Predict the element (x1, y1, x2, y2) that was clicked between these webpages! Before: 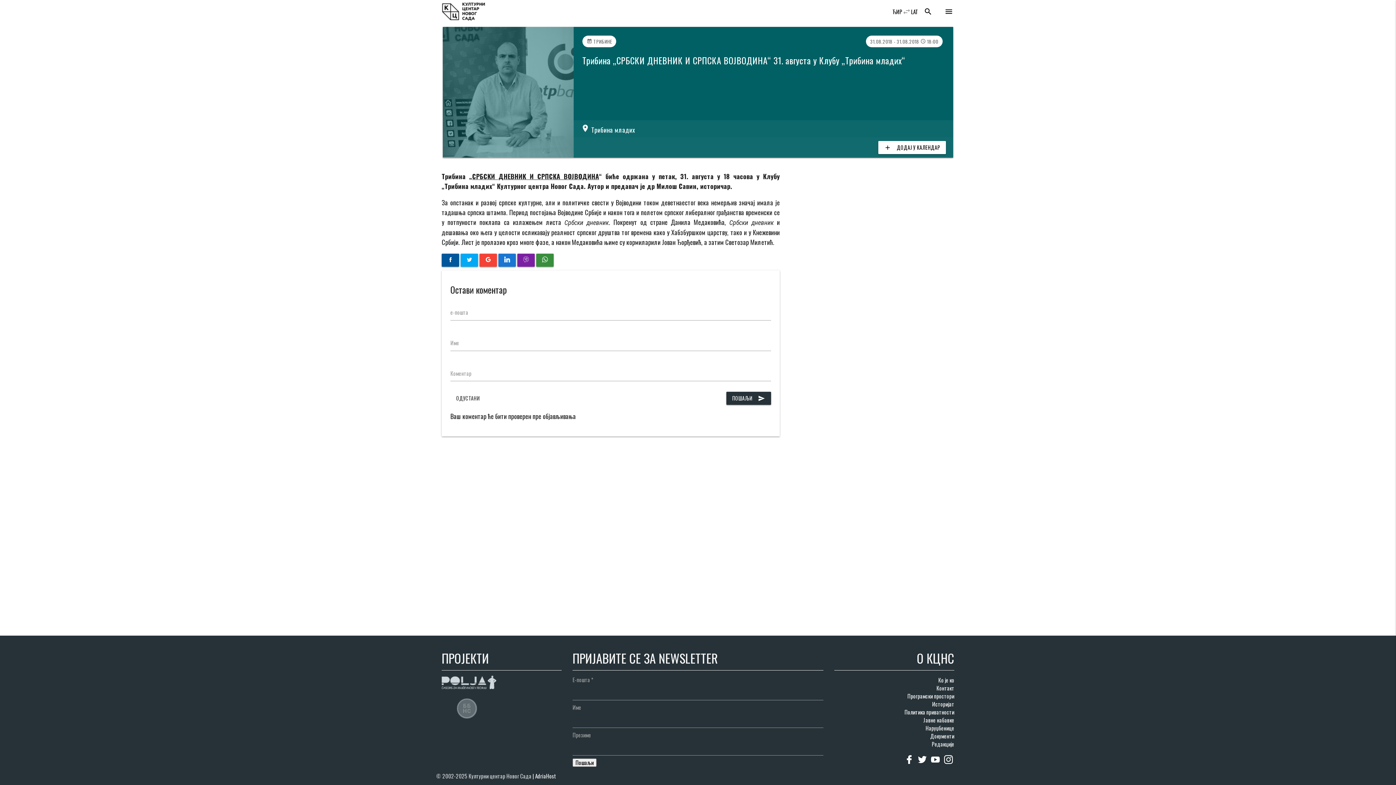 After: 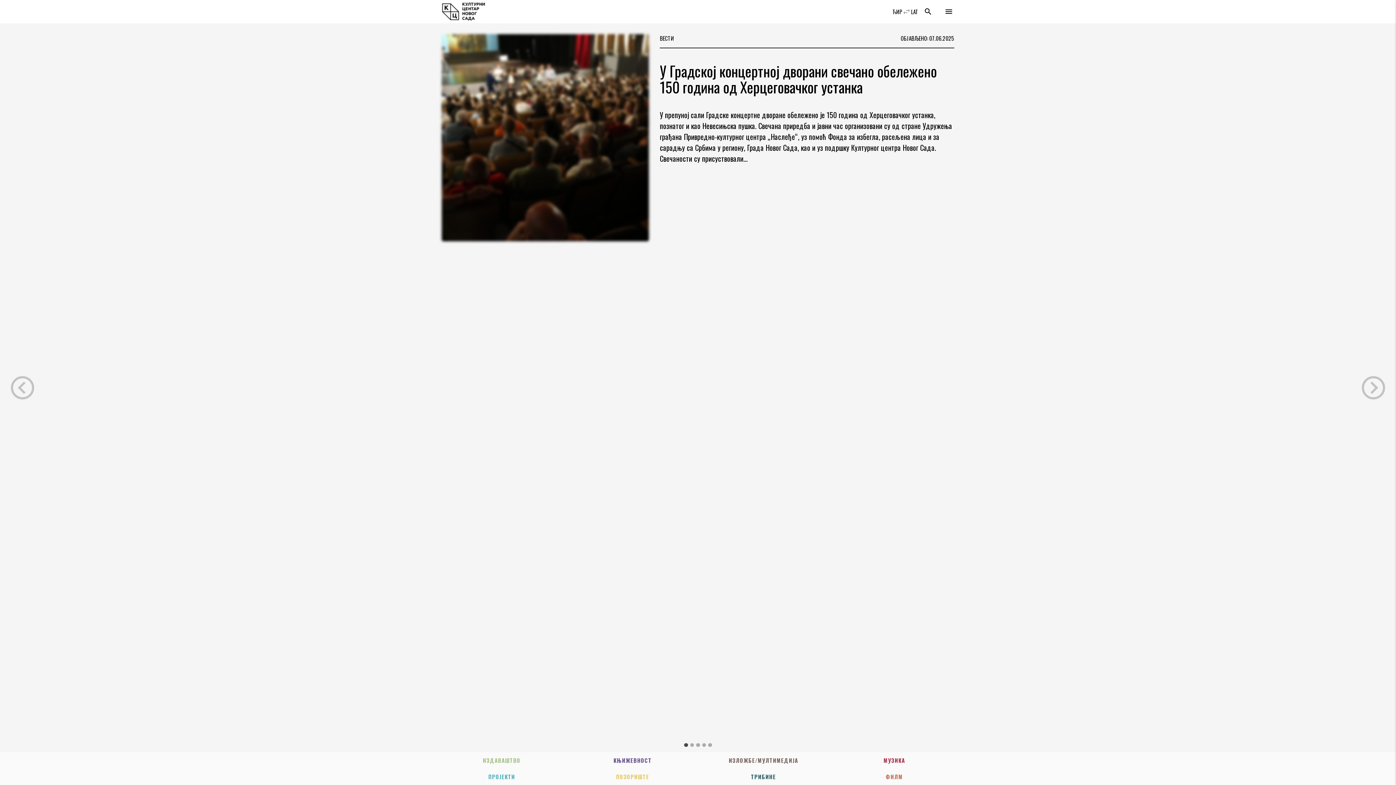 Action: bbox: (441, 0, 485, 22)